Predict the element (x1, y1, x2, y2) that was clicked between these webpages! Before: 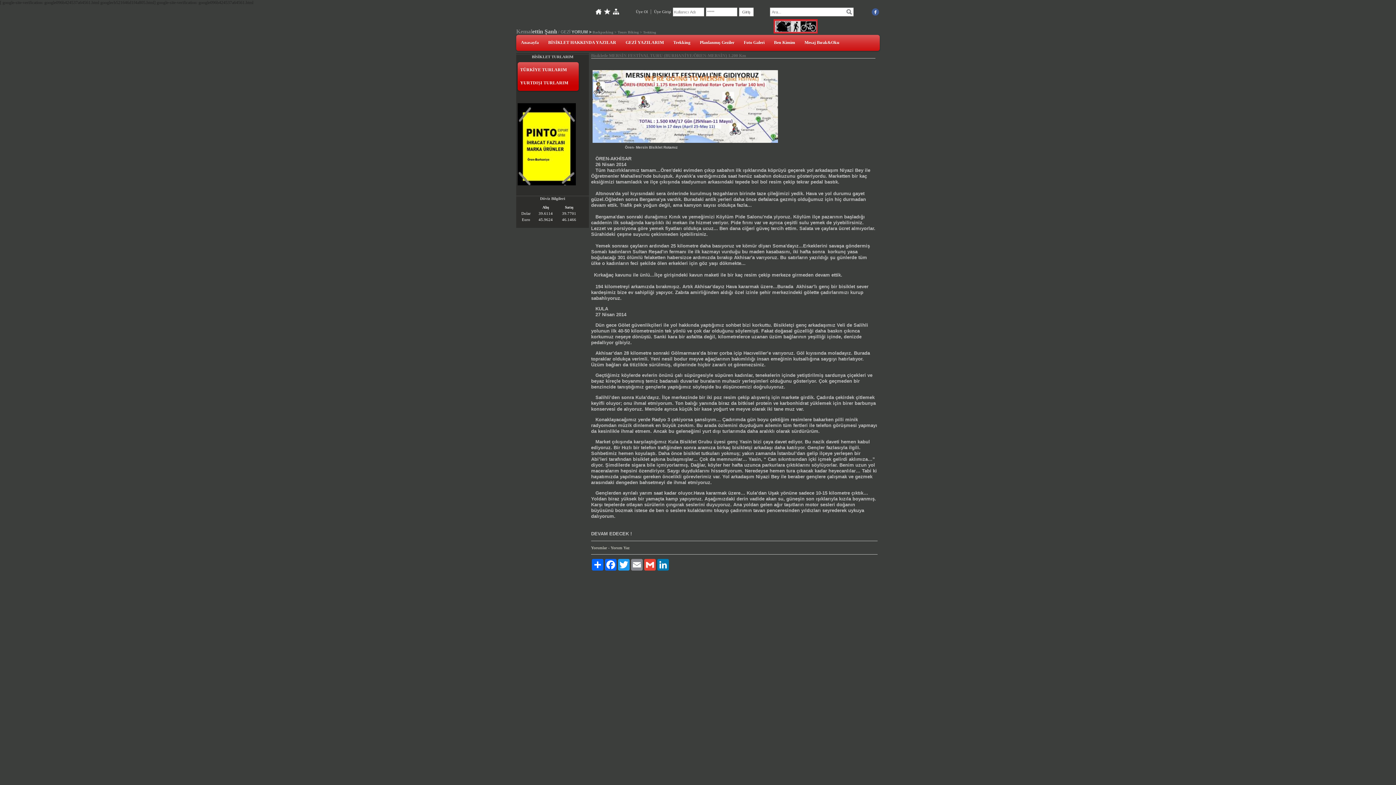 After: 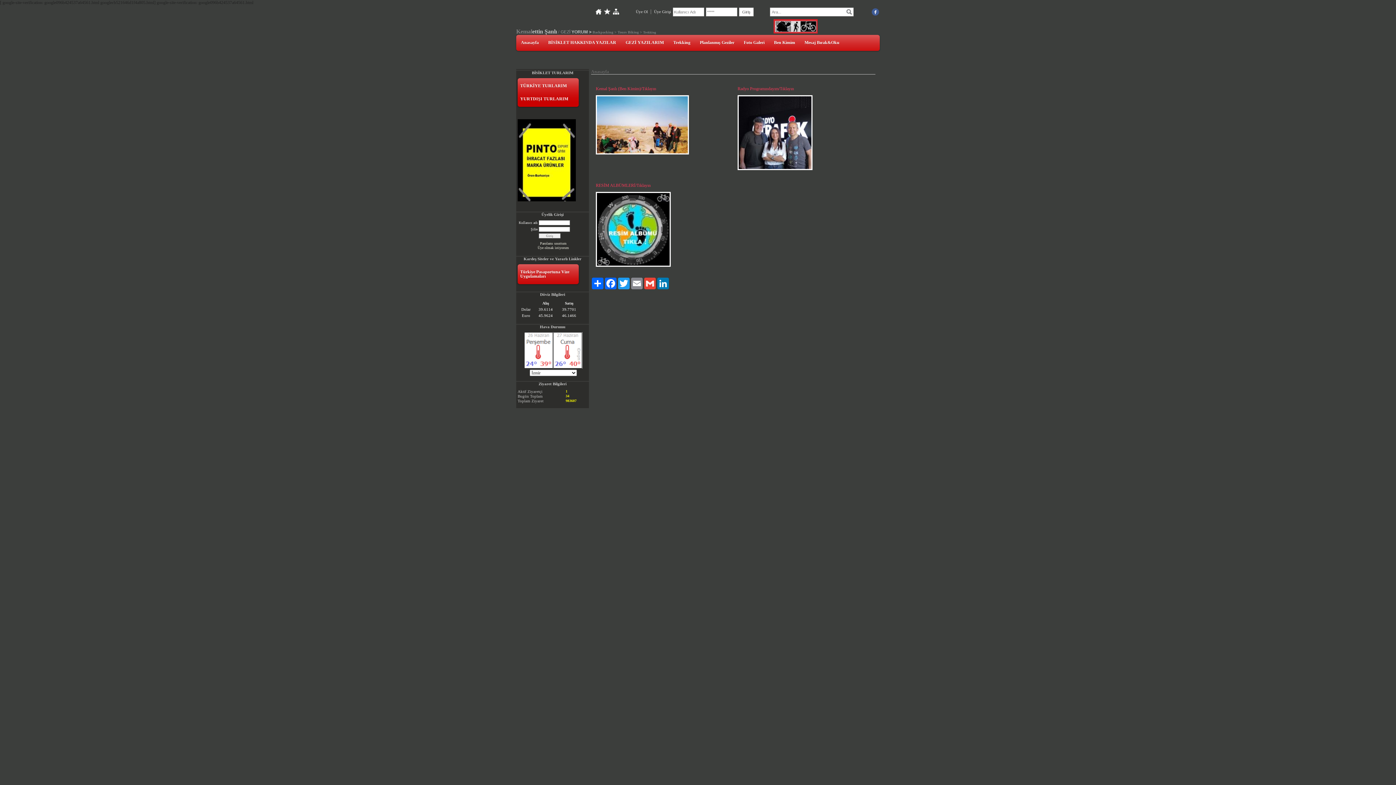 Action: bbox: (518, 37, 541, 47) label: Anasayfa